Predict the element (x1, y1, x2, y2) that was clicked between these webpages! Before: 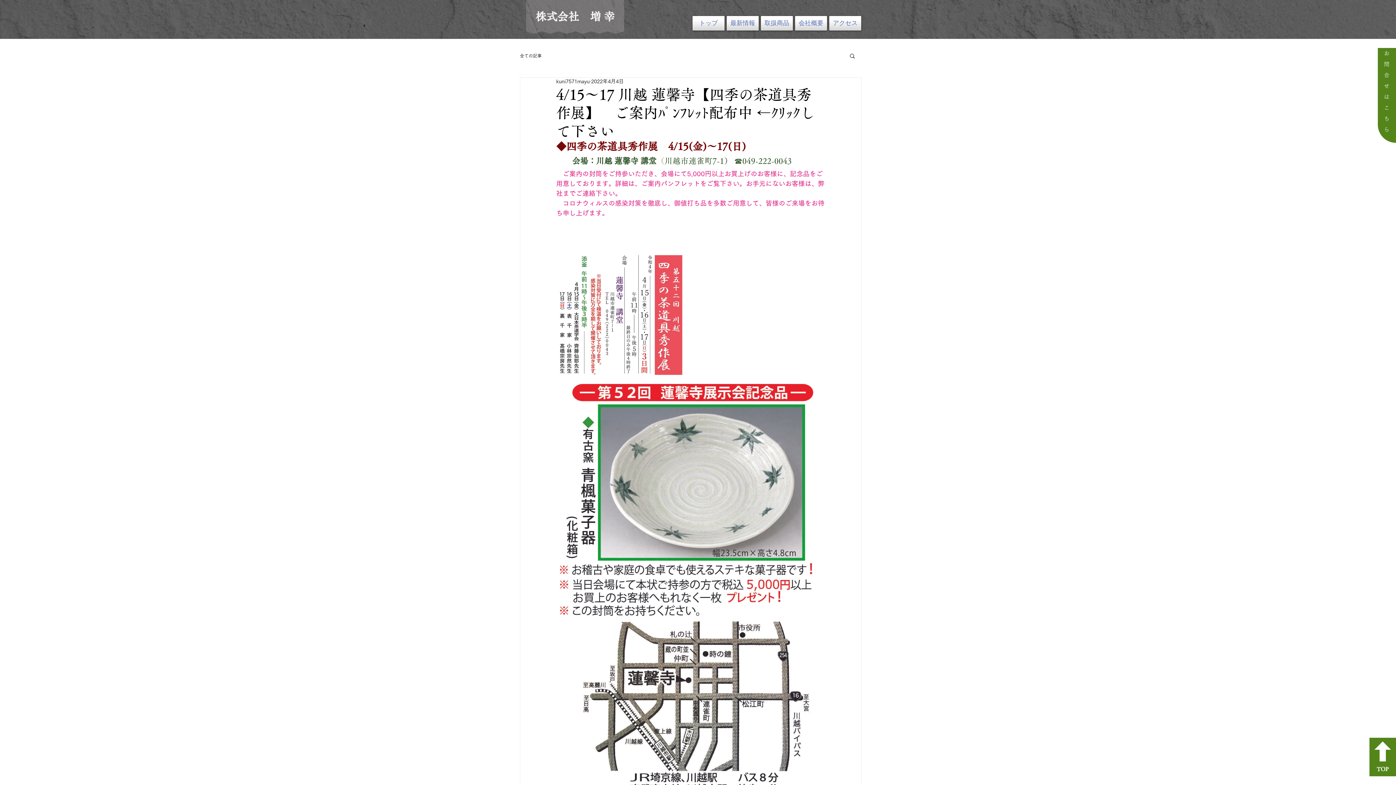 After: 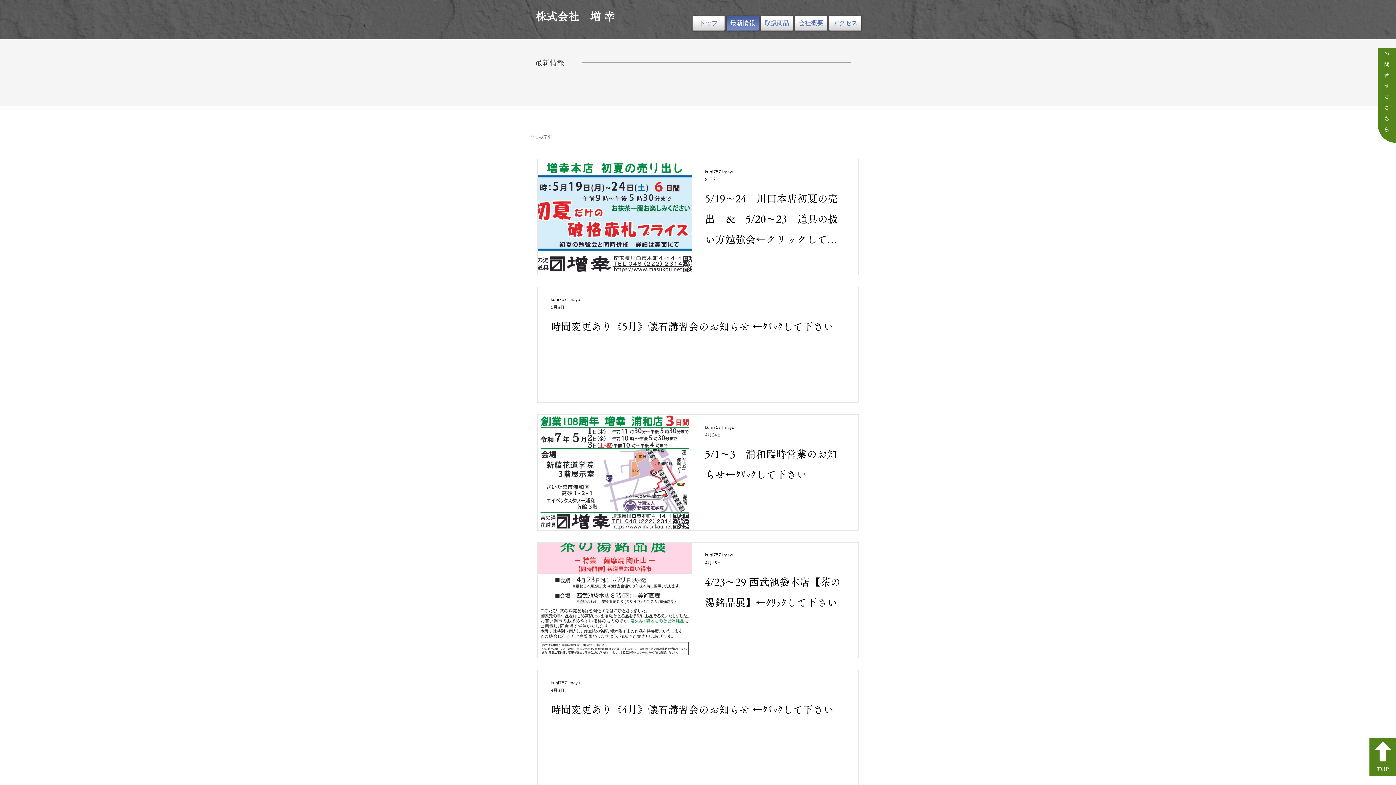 Action: bbox: (520, 52, 541, 58) label: 全ての記事